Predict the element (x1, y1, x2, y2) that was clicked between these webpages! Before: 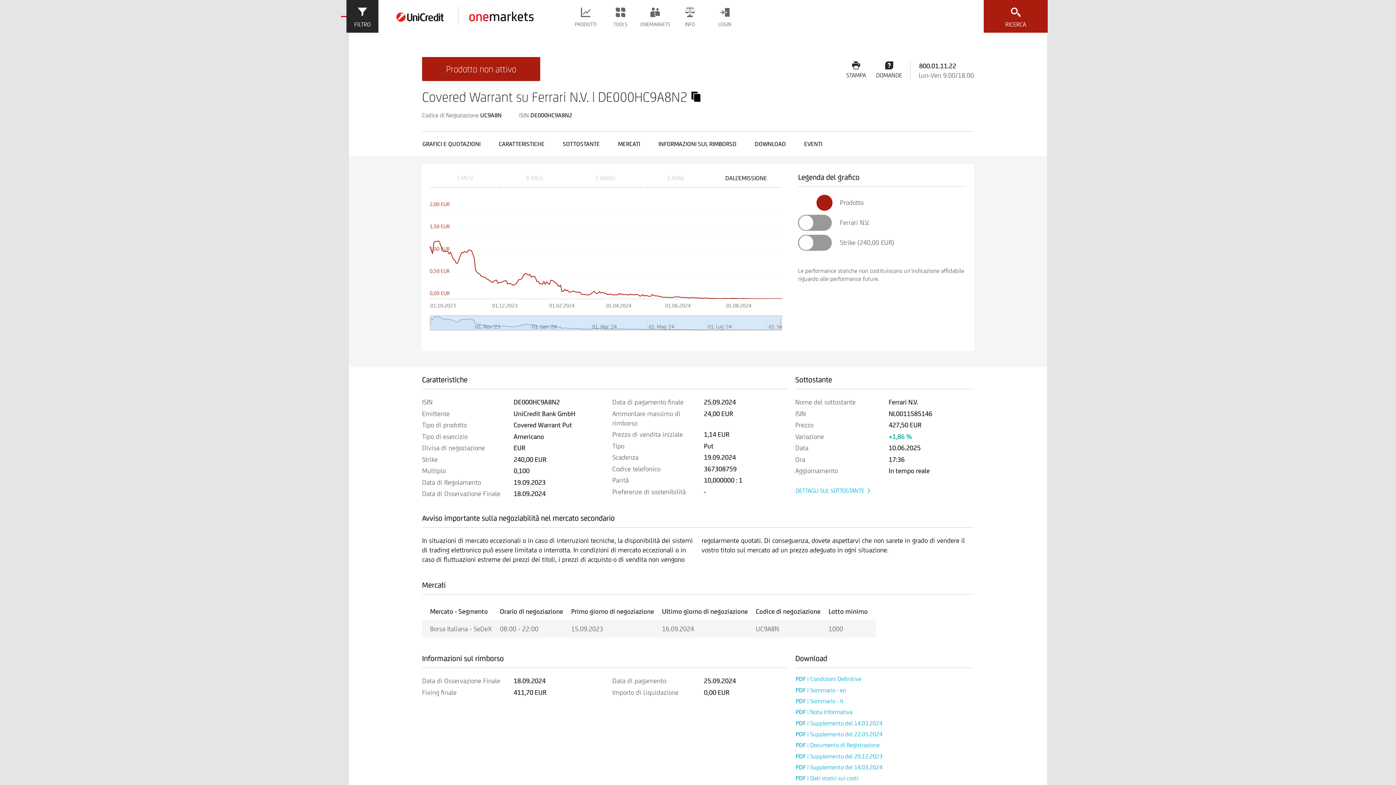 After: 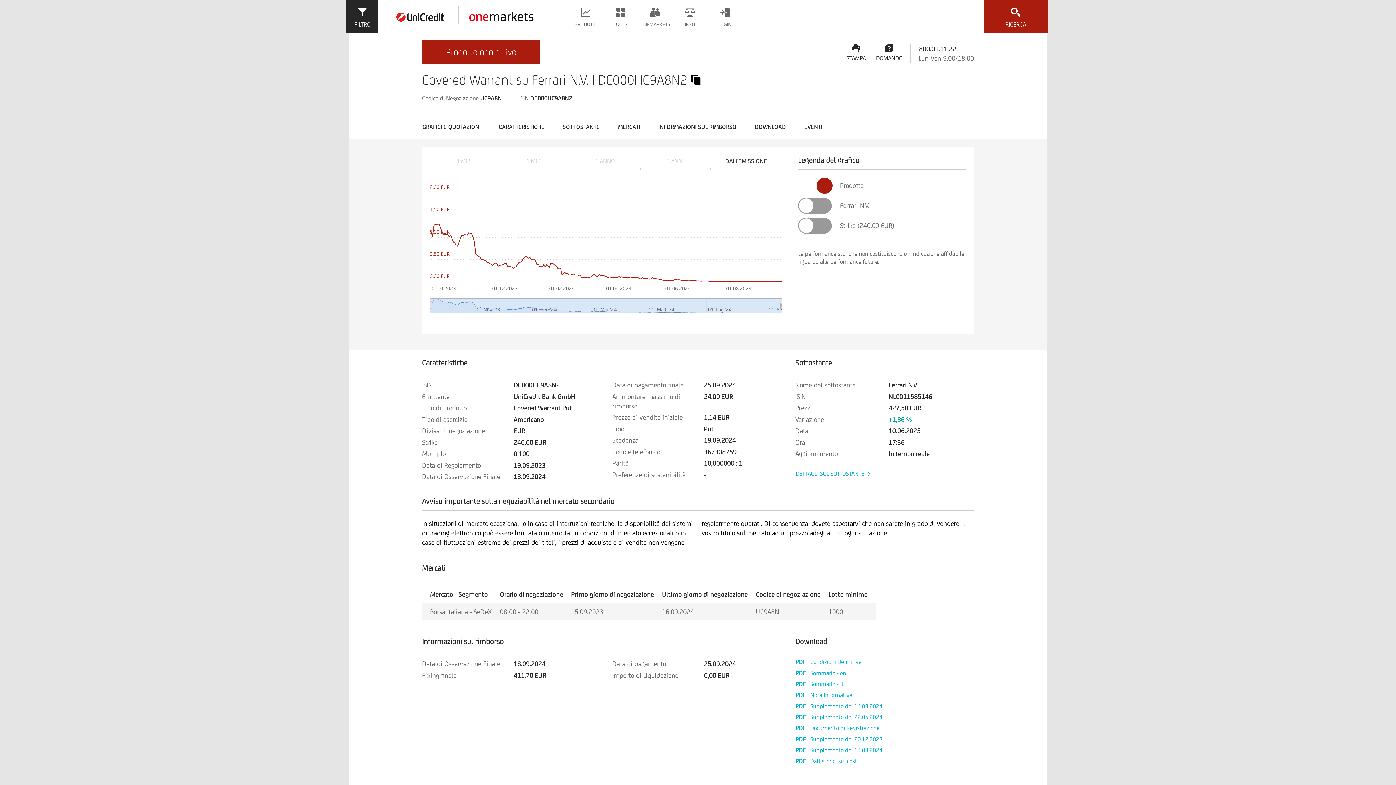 Action: bbox: (918, 61, 956, 70) label: 800.01.11.22